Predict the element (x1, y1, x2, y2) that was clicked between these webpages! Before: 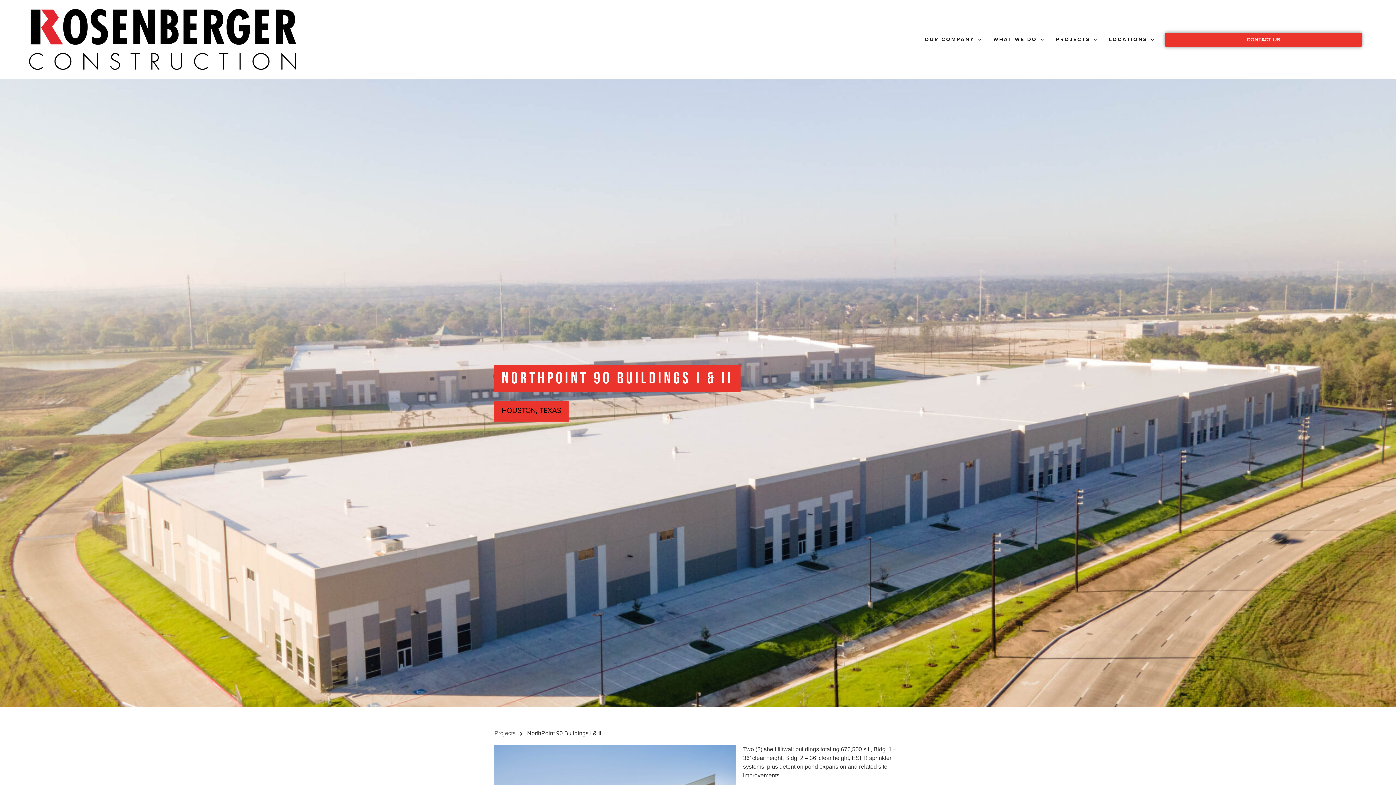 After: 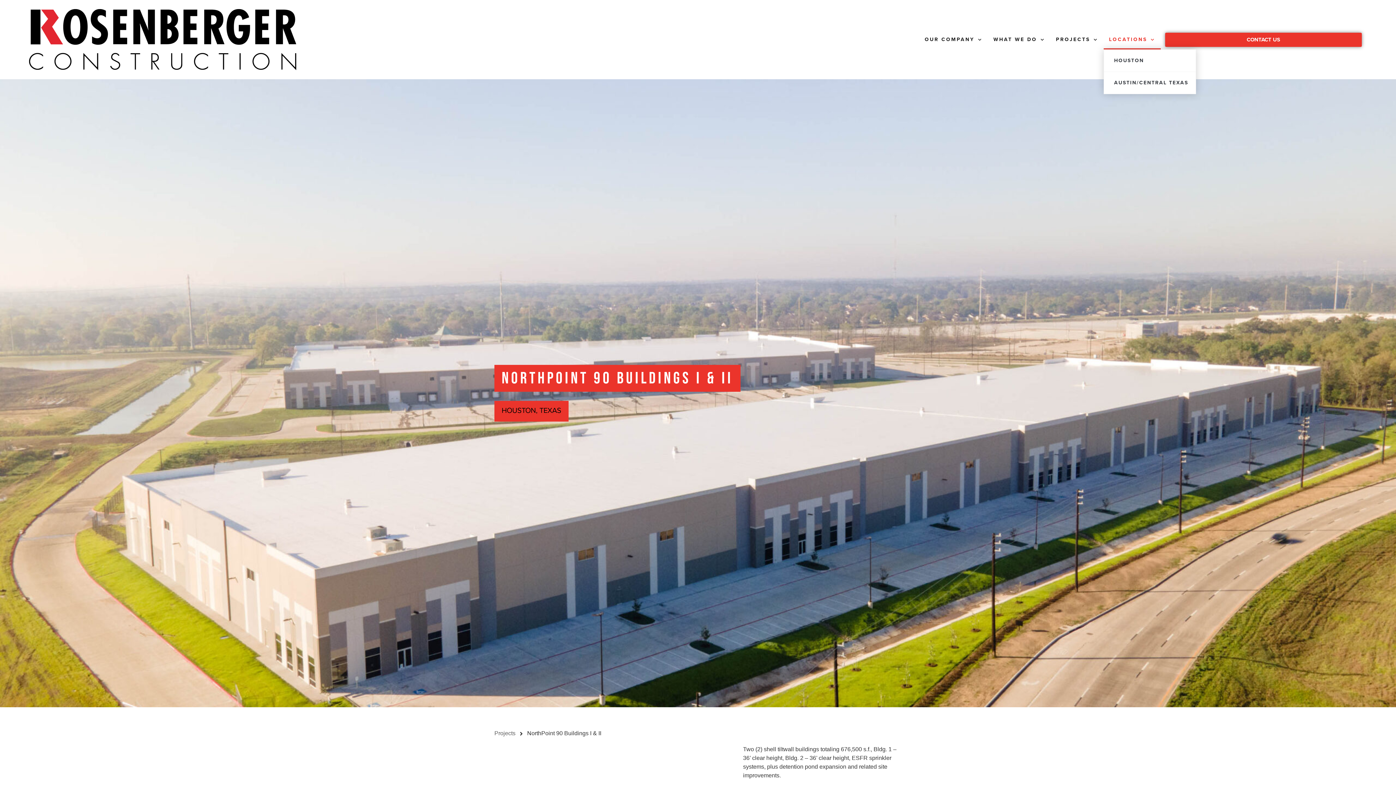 Action: label: LOCATIONS bbox: (1103, 29, 1160, 49)